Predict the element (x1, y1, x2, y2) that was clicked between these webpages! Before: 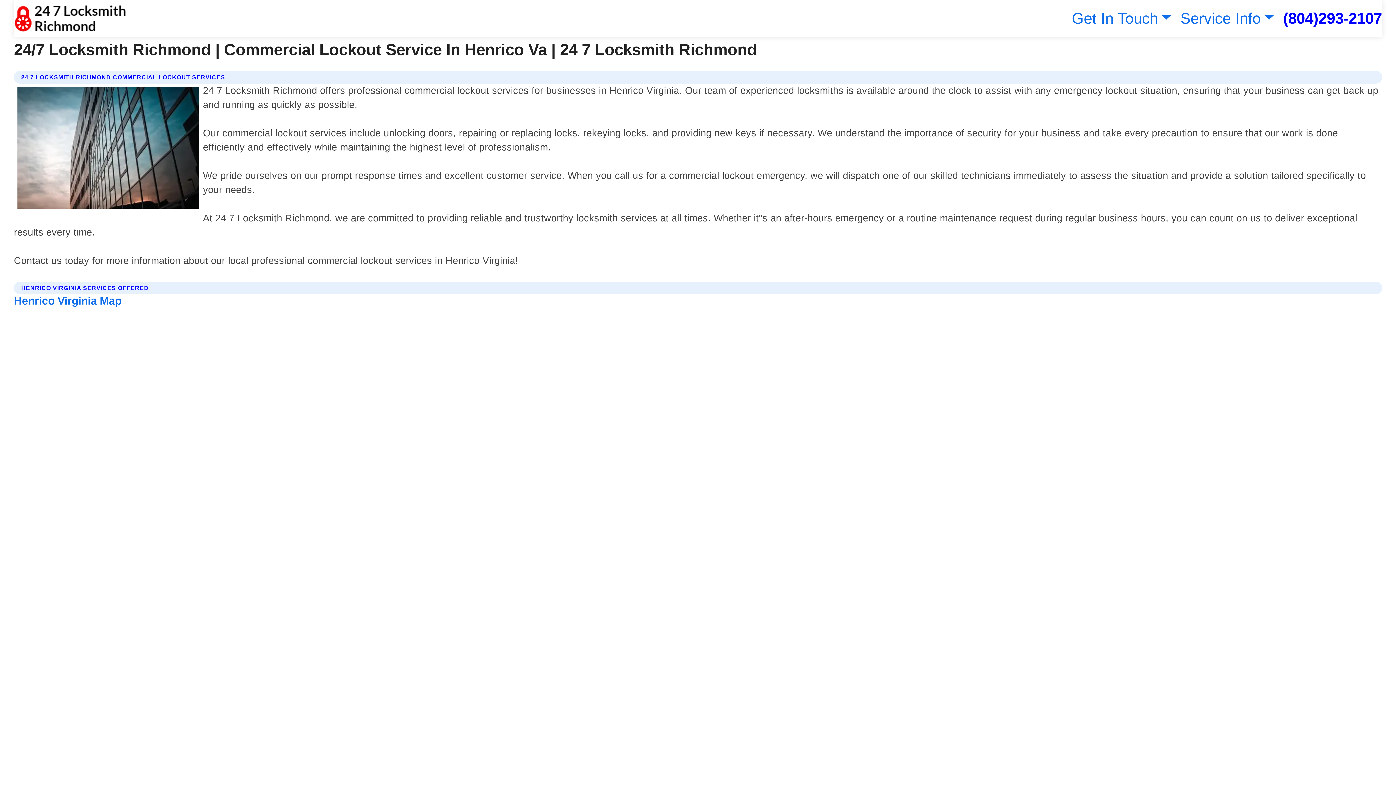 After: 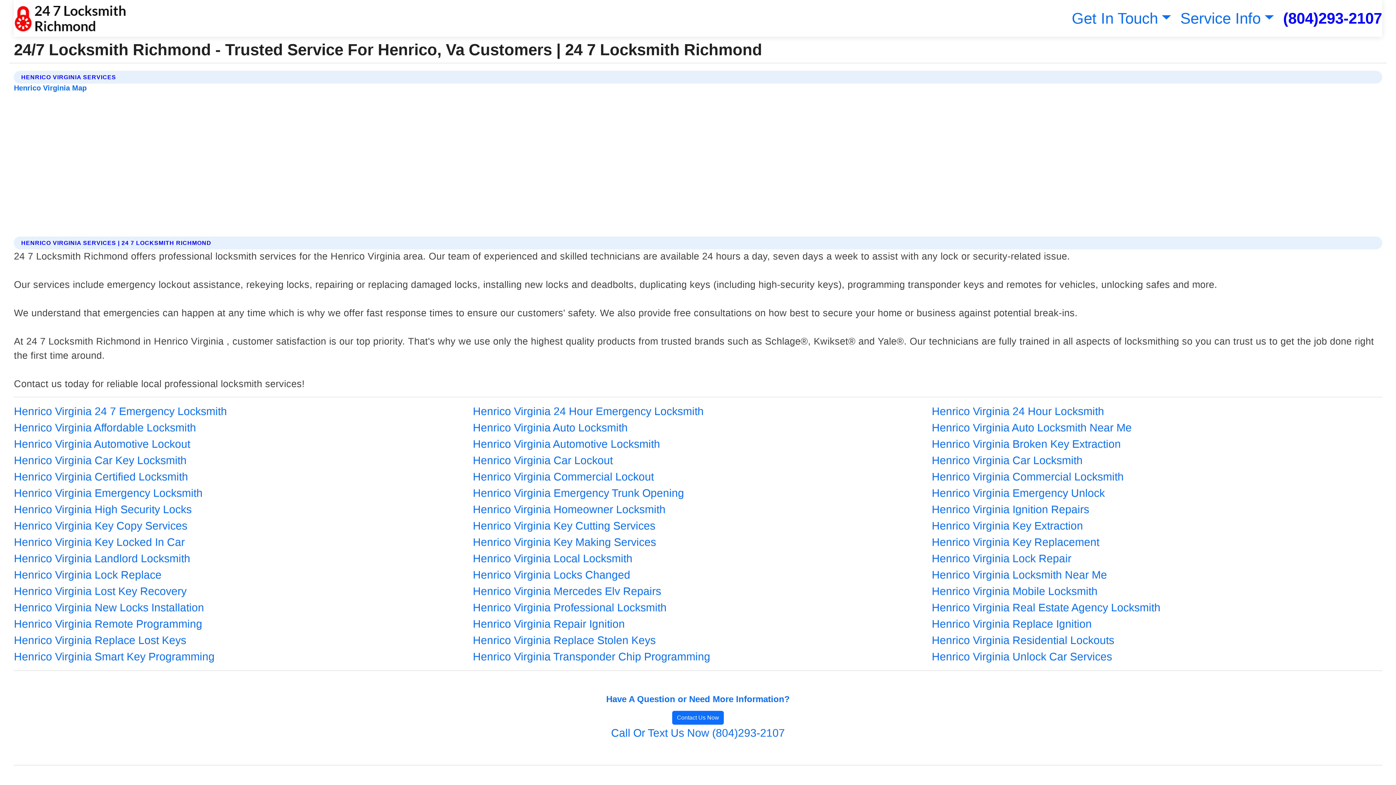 Action: bbox: (13, 294, 121, 306) label: Henrico Virginia Map